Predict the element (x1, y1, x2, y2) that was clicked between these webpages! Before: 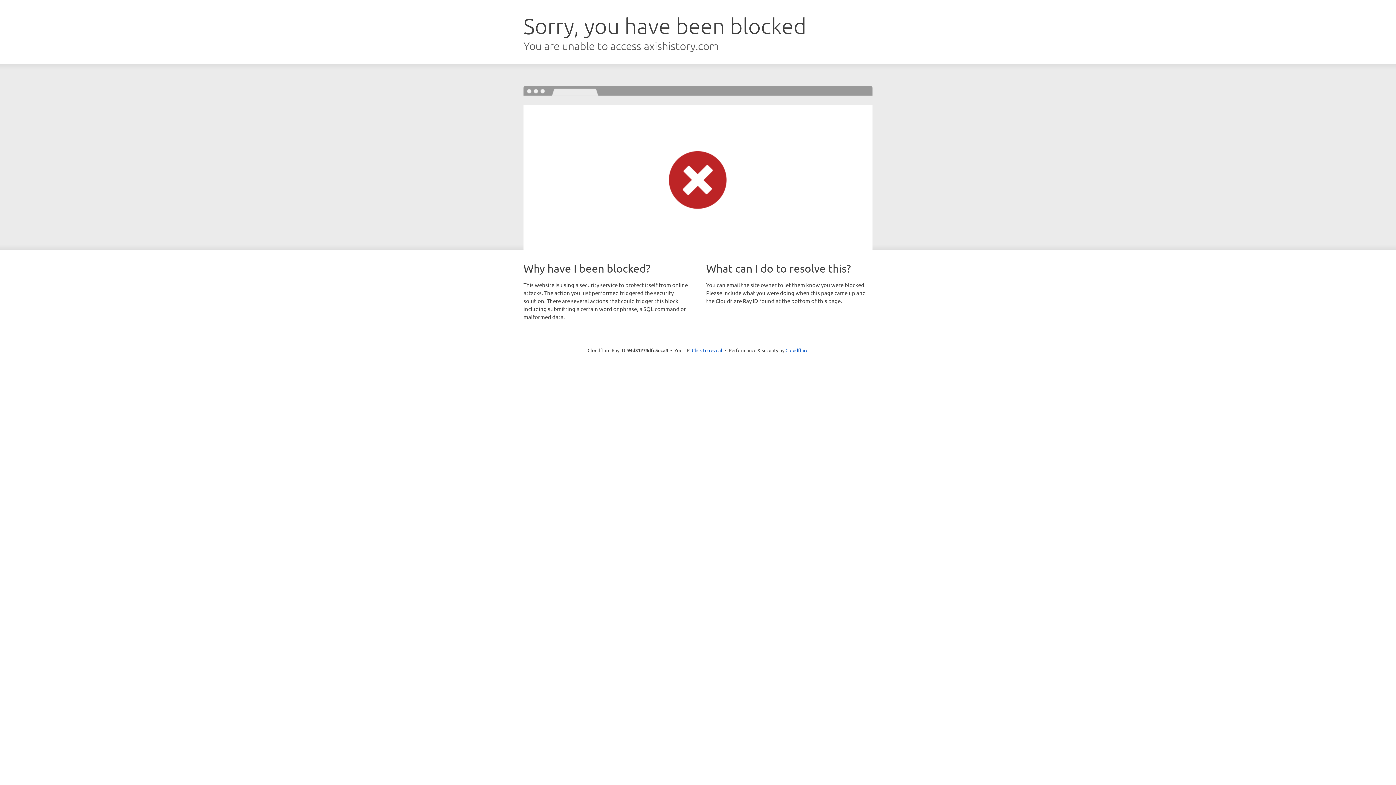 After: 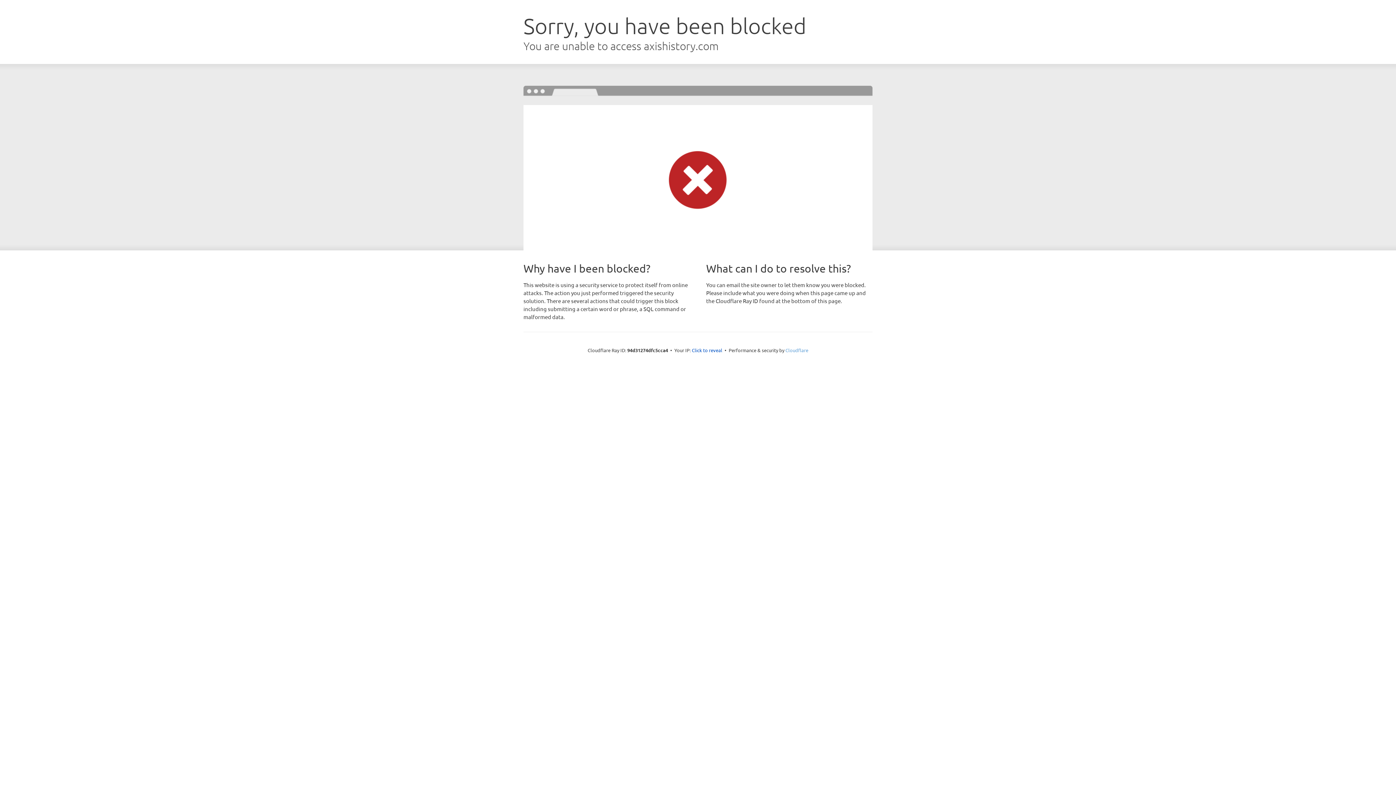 Action: bbox: (785, 347, 808, 353) label: Cloudflare